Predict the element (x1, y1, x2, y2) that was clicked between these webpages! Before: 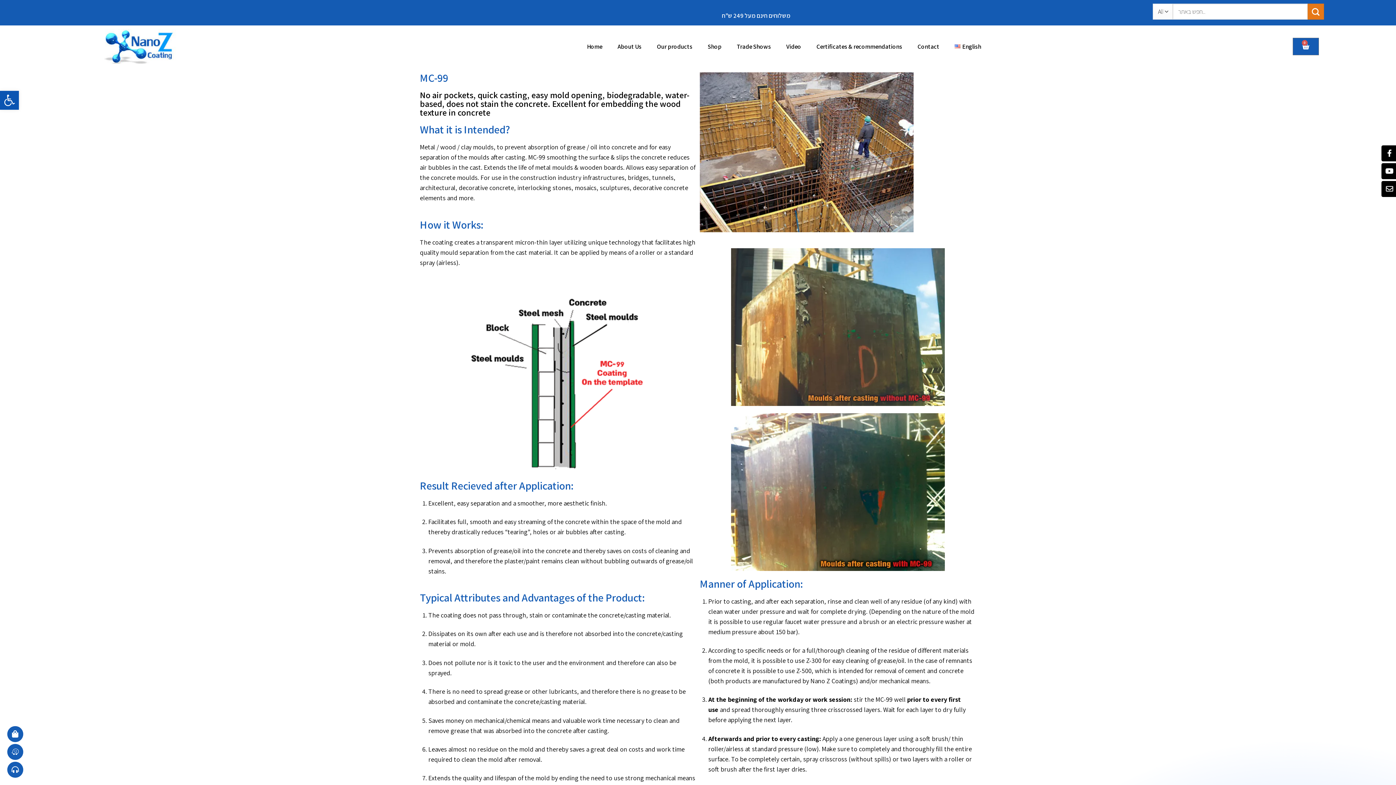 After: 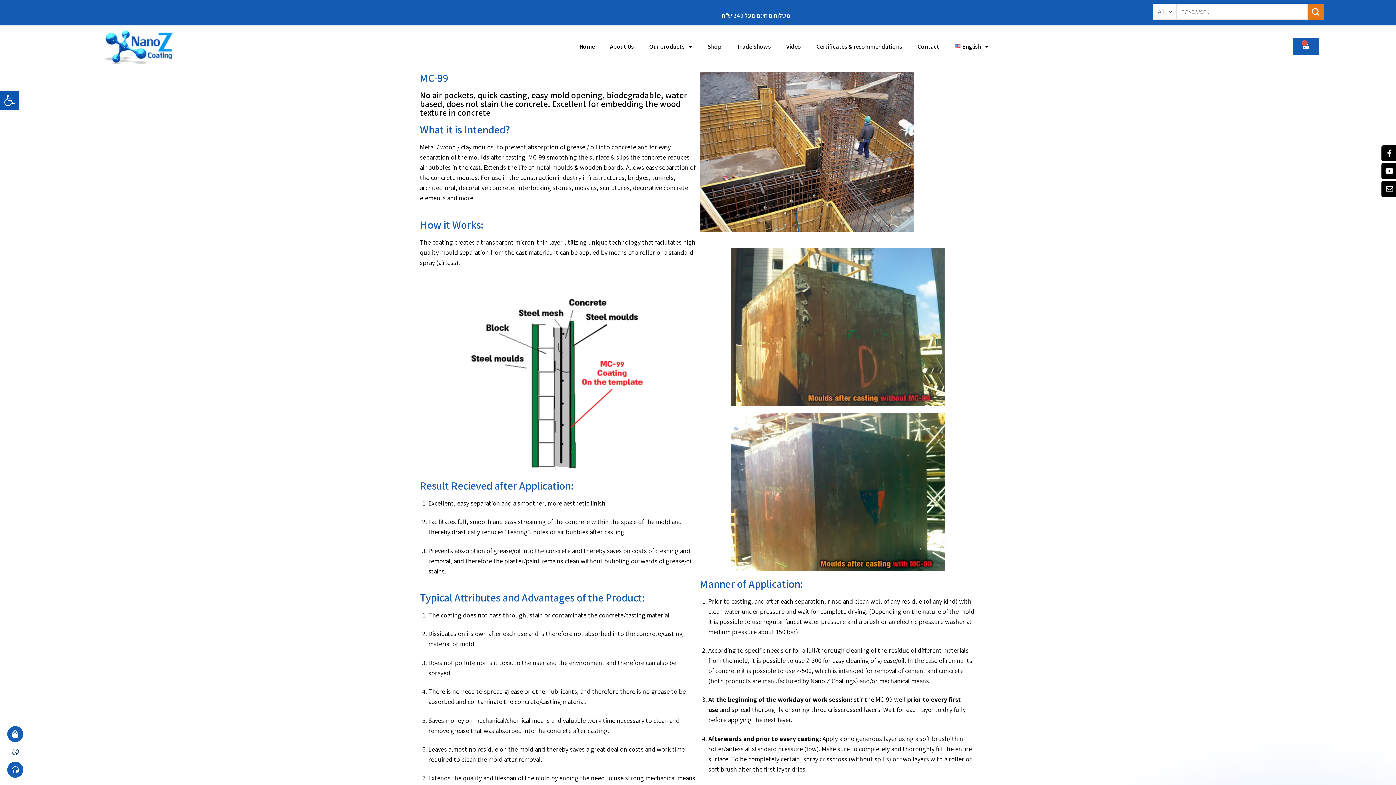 Action: label: Waze bbox: (7, 744, 23, 760)